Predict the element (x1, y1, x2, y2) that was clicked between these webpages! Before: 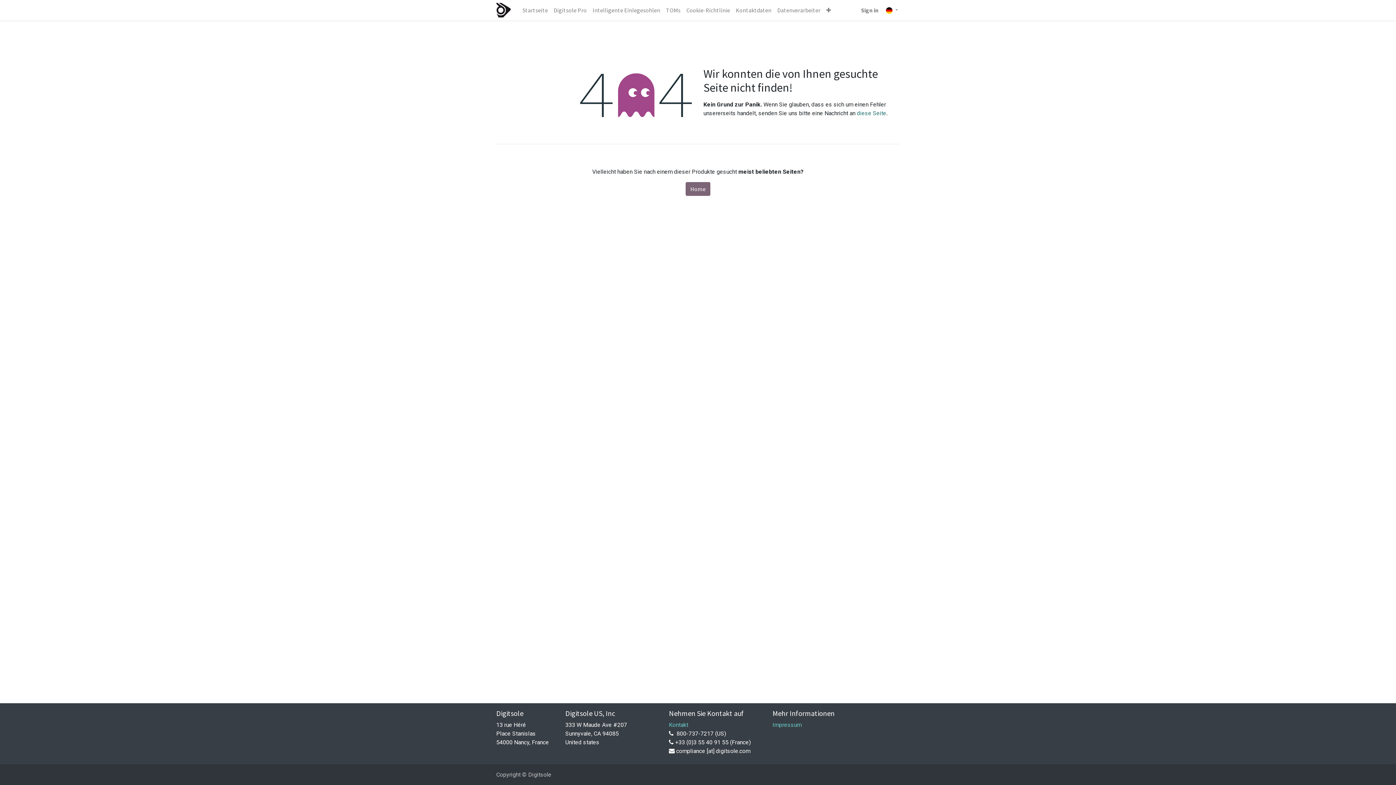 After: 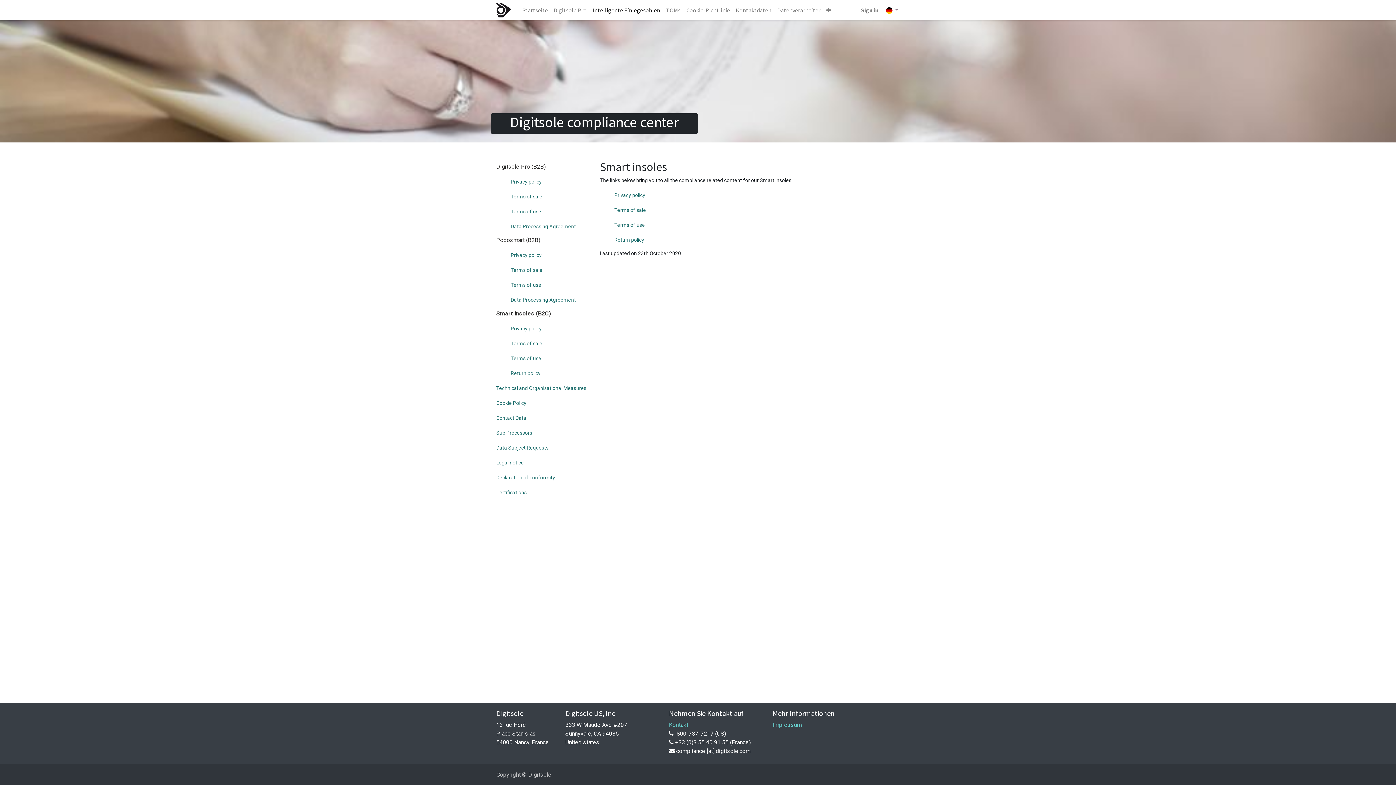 Action: label: Intelligente Einlegesohlen bbox: (589, 2, 663, 17)